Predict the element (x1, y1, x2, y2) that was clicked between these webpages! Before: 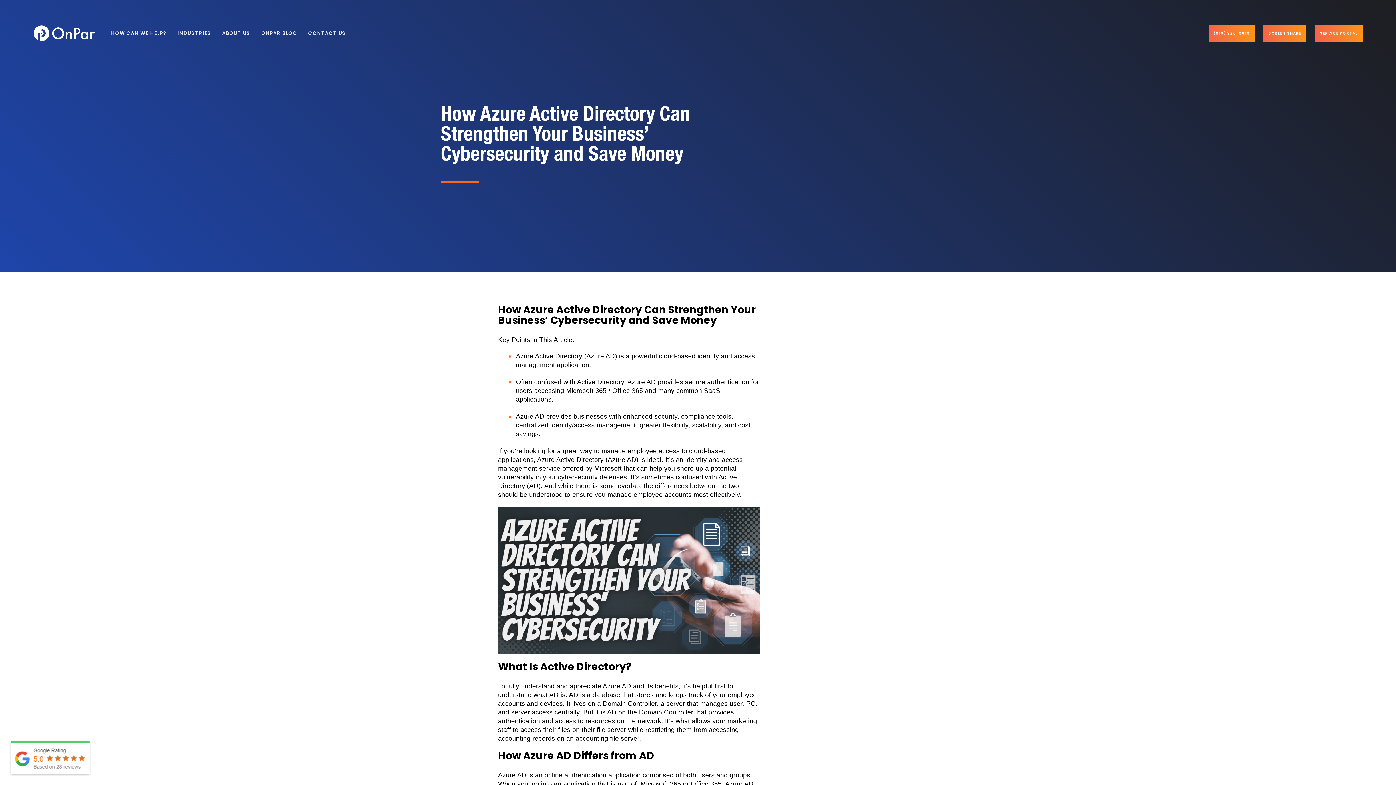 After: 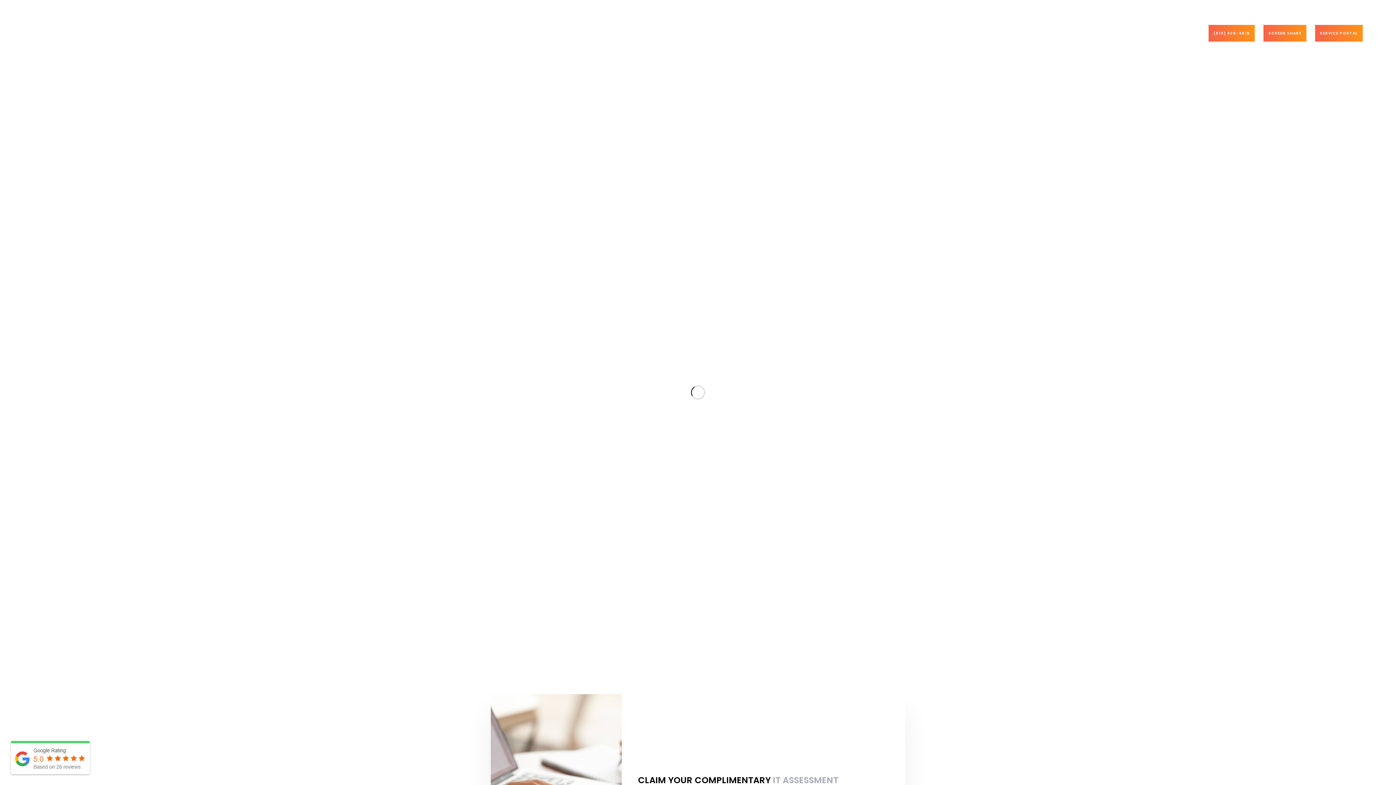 Action: bbox: (216, 13, 255, 52) label: ABOUT US